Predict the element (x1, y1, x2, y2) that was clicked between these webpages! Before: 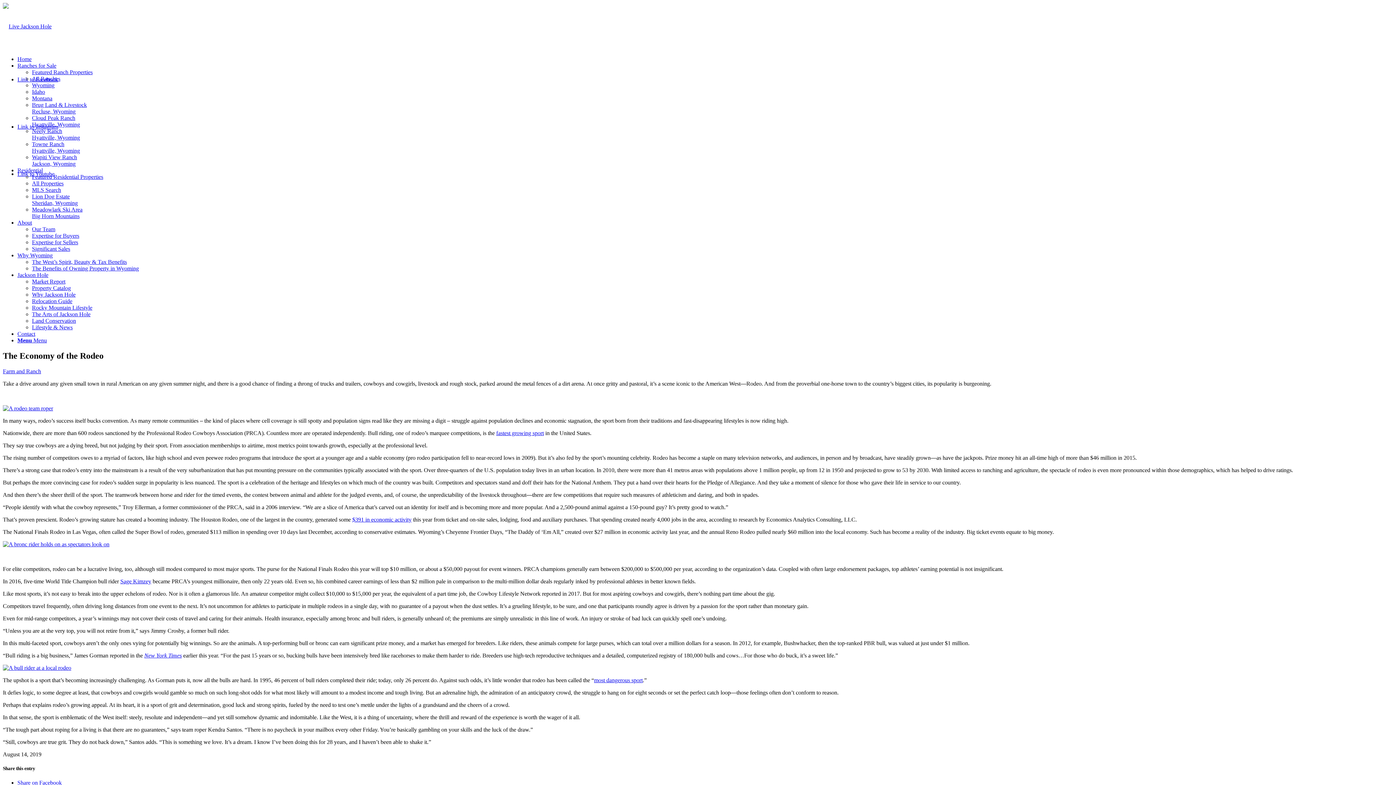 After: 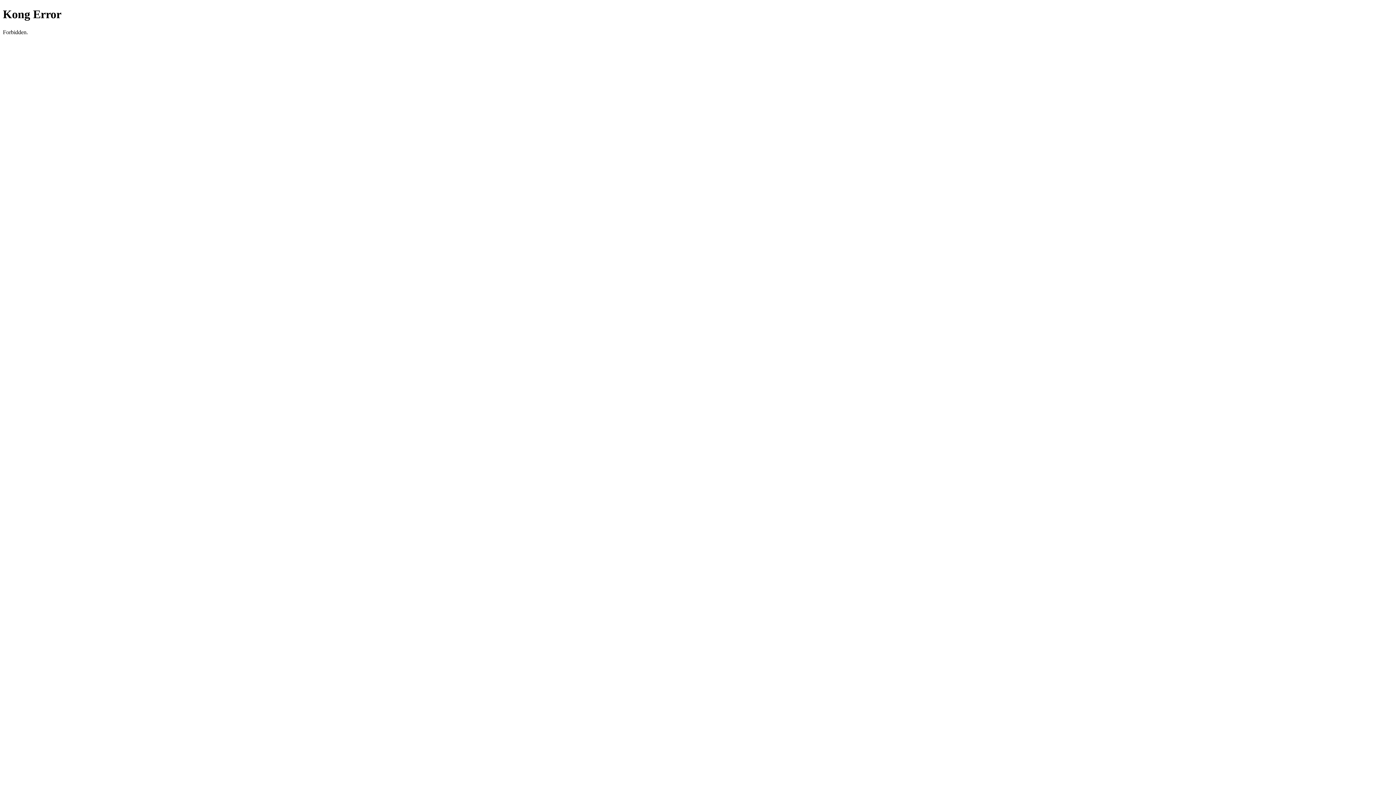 Action: bbox: (17, 167, 42, 173) label: Residential